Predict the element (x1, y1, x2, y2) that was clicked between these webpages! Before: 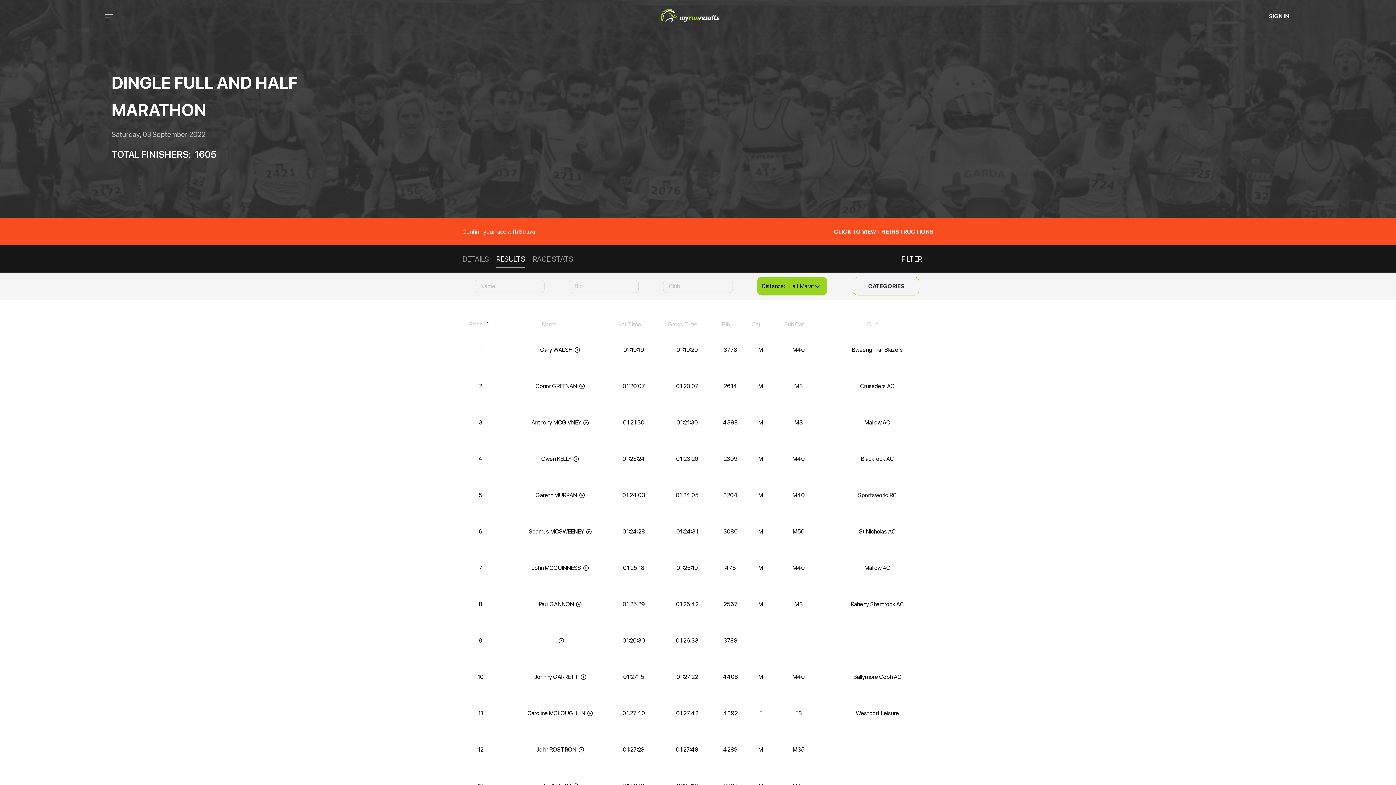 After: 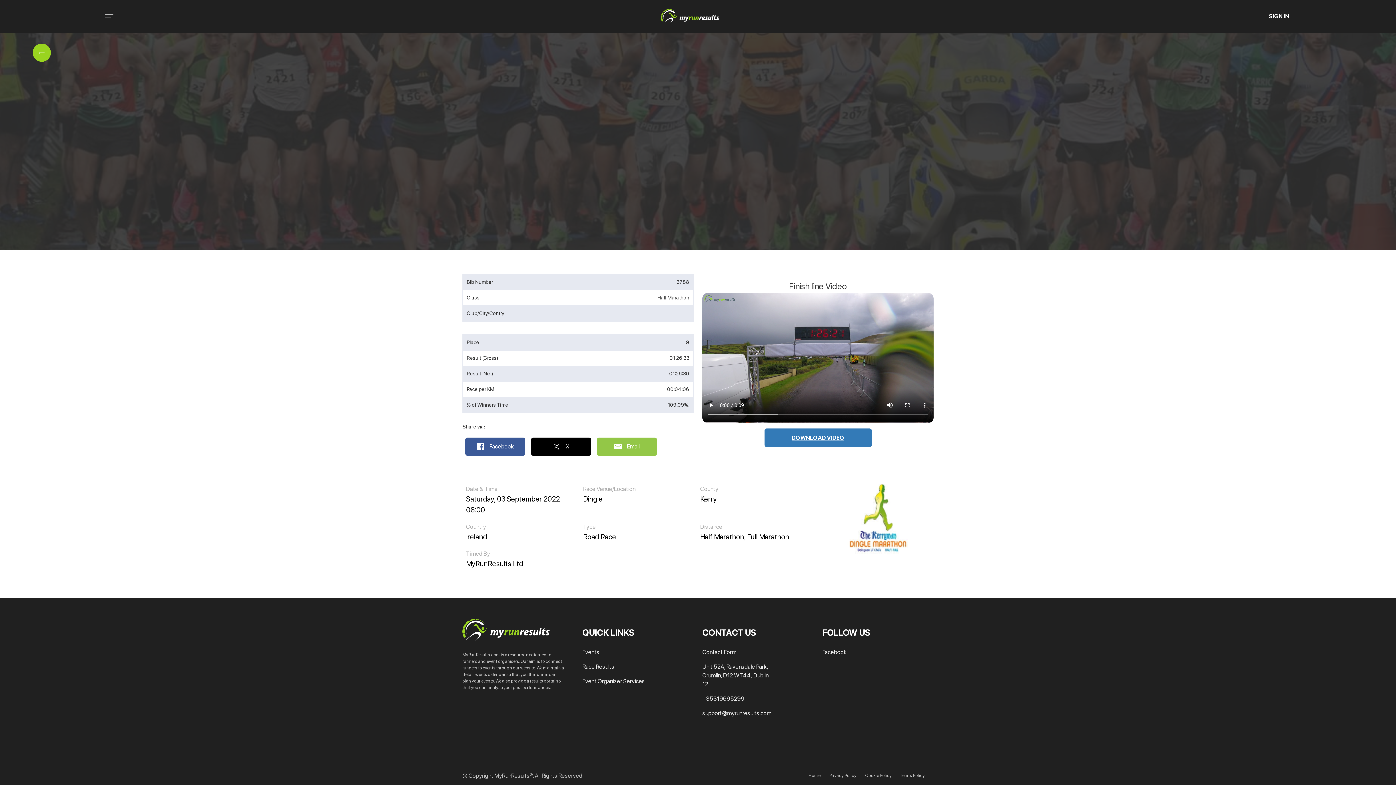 Action: bbox: (556, 638, 564, 644)